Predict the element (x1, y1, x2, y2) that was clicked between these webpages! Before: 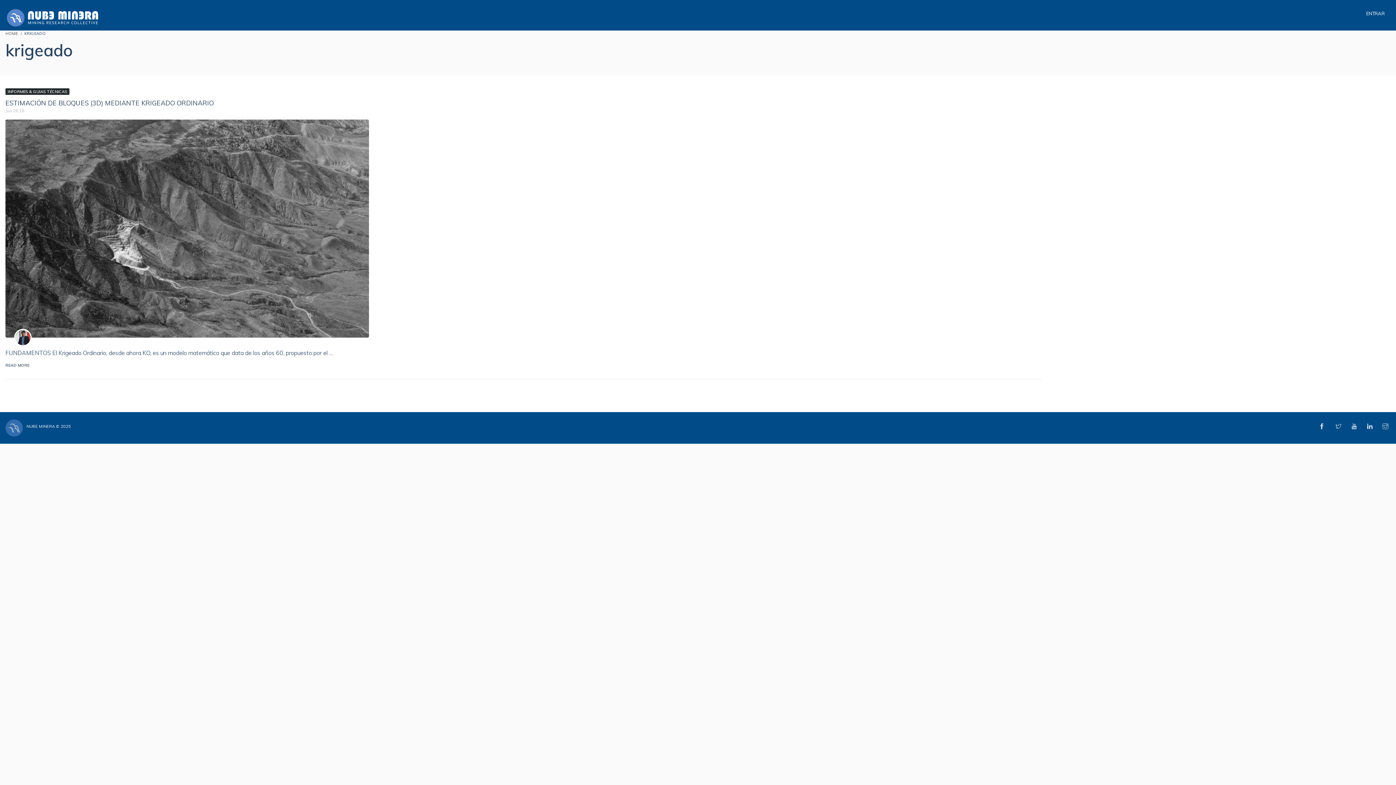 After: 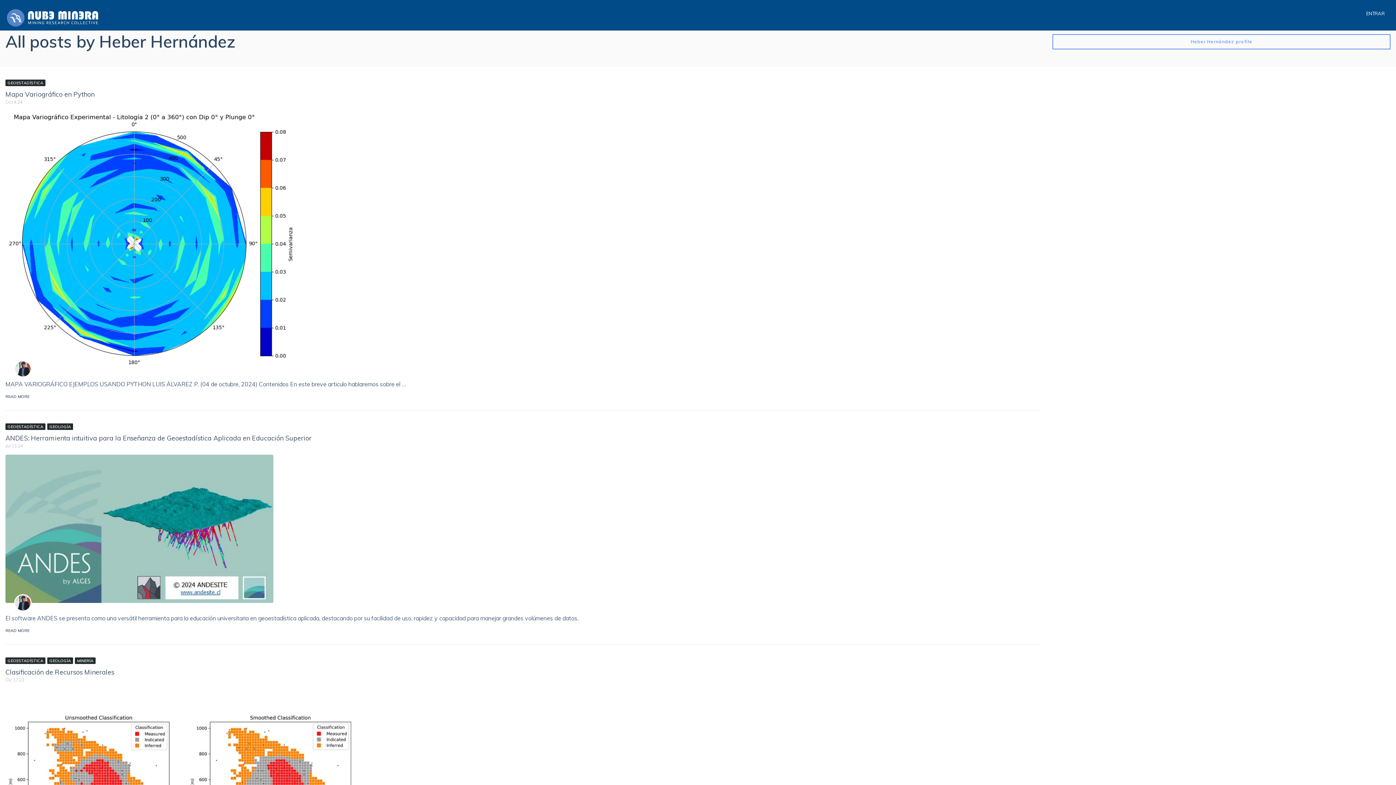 Action: bbox: (14, 329, 31, 346)